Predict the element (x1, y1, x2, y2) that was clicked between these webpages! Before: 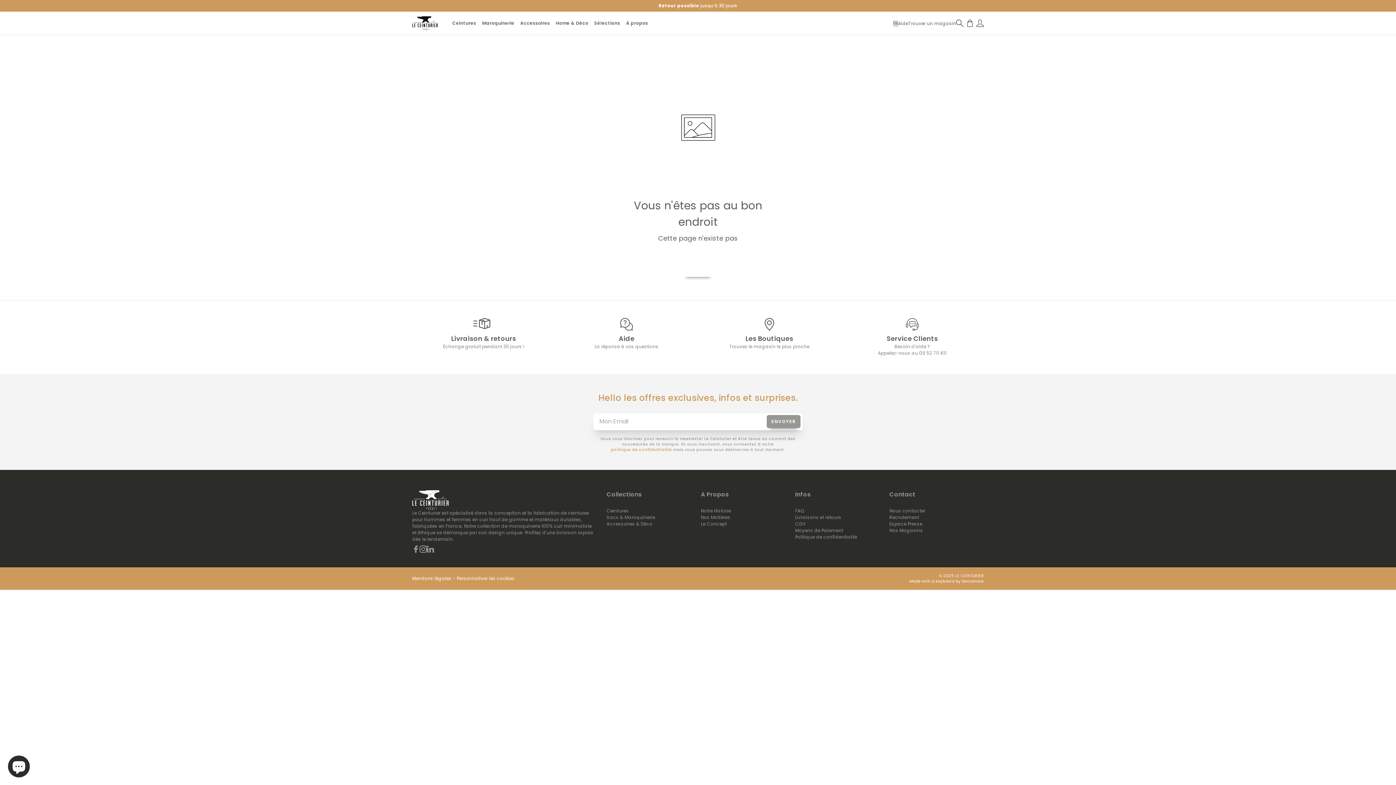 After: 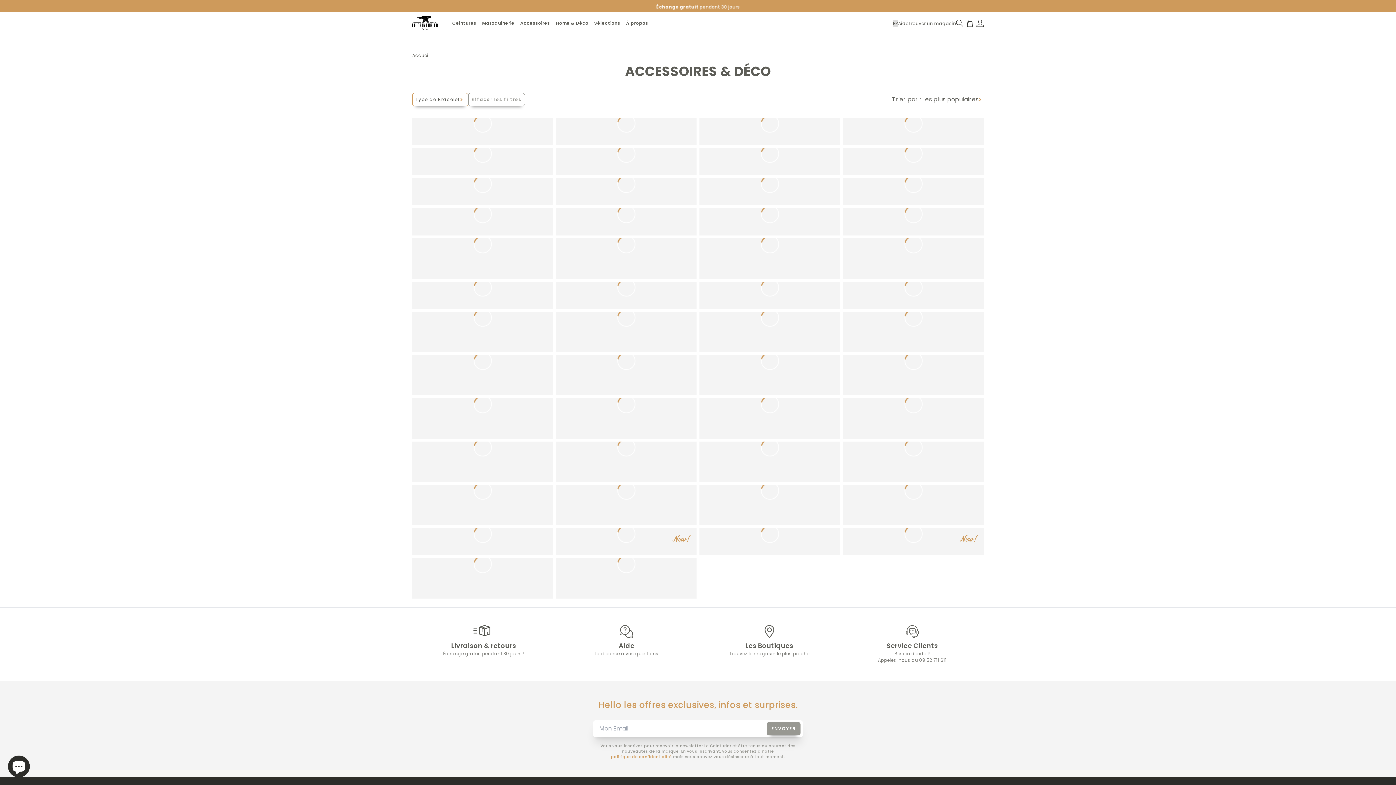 Action: label: Accessoires & Déco bbox: (606, 521, 648, 527)